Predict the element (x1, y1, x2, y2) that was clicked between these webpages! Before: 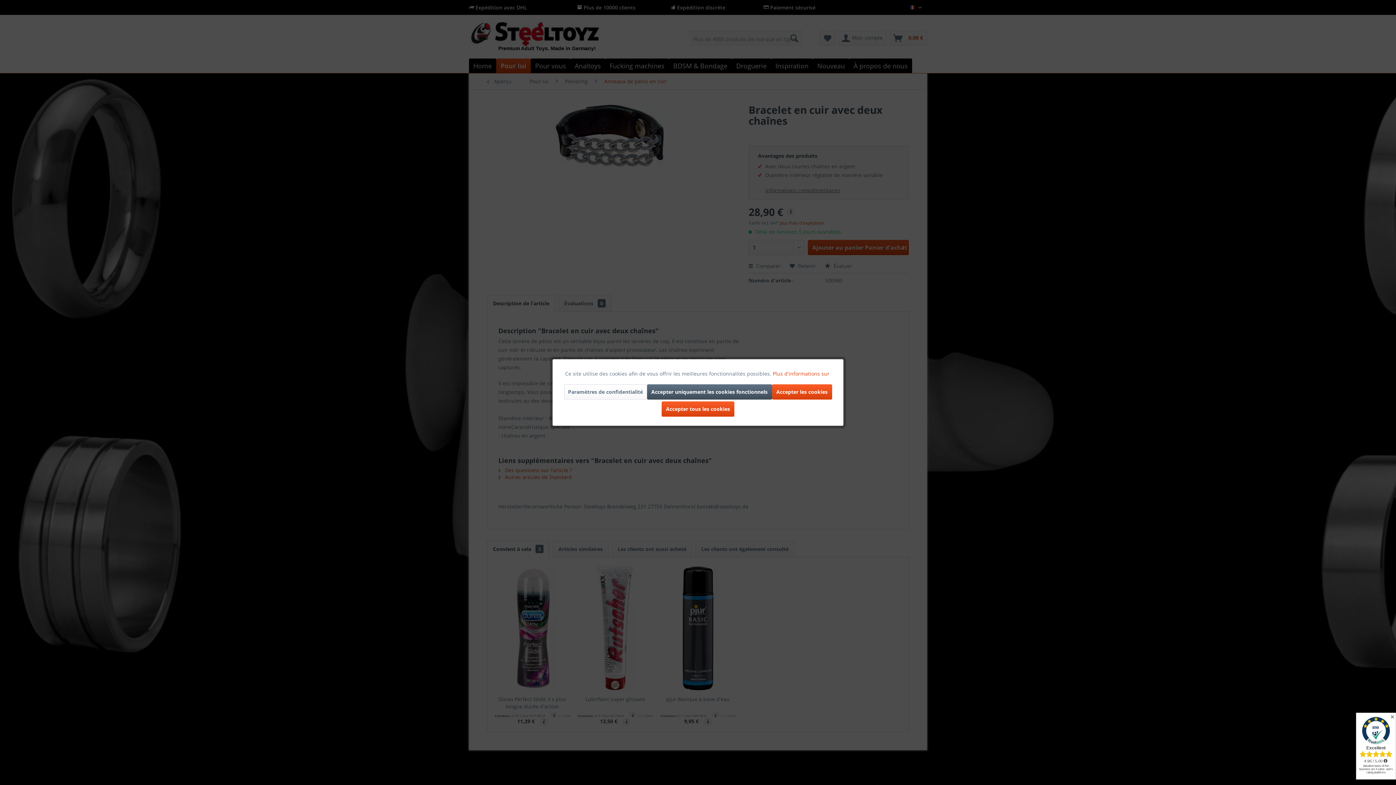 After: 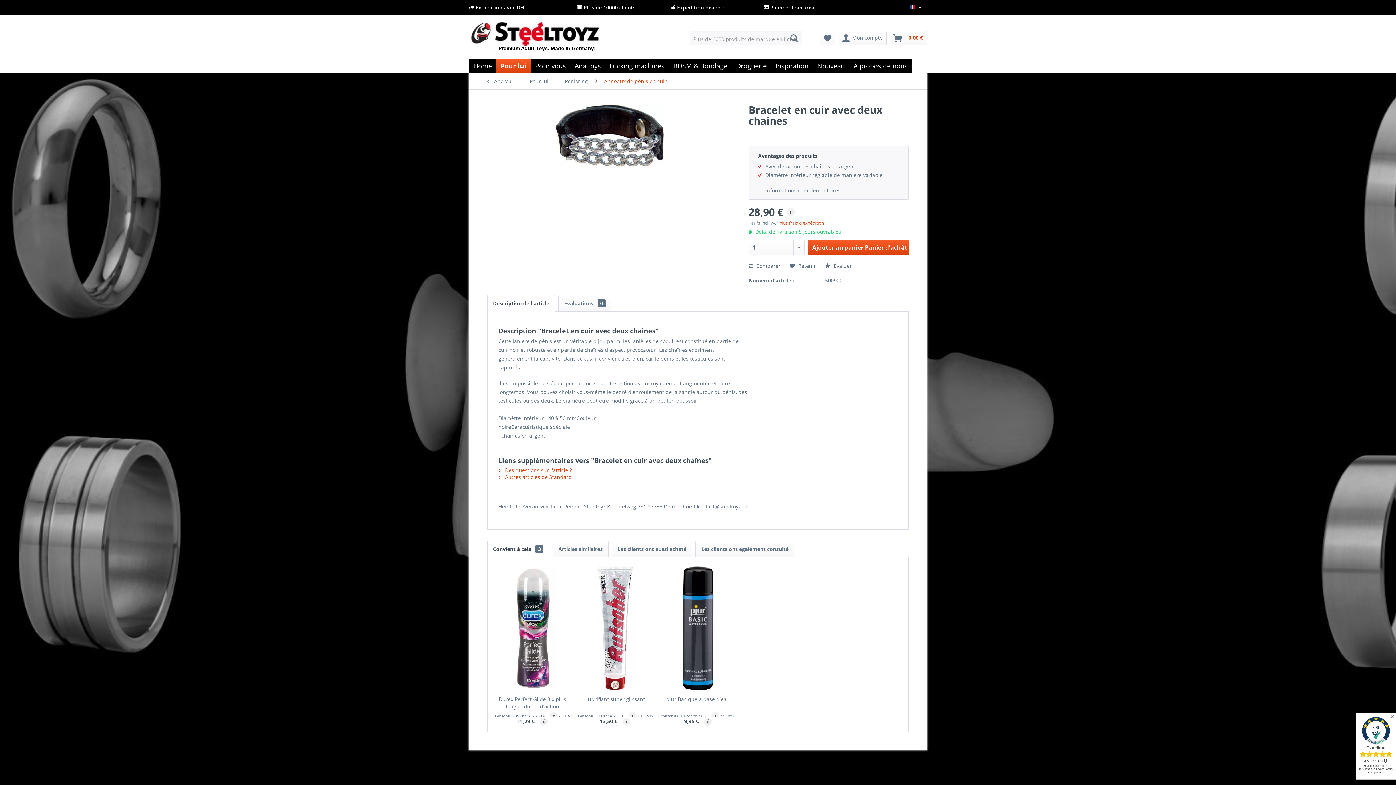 Action: label: Accepter uniquement les cookies fonctionnels bbox: (647, 384, 772, 399)